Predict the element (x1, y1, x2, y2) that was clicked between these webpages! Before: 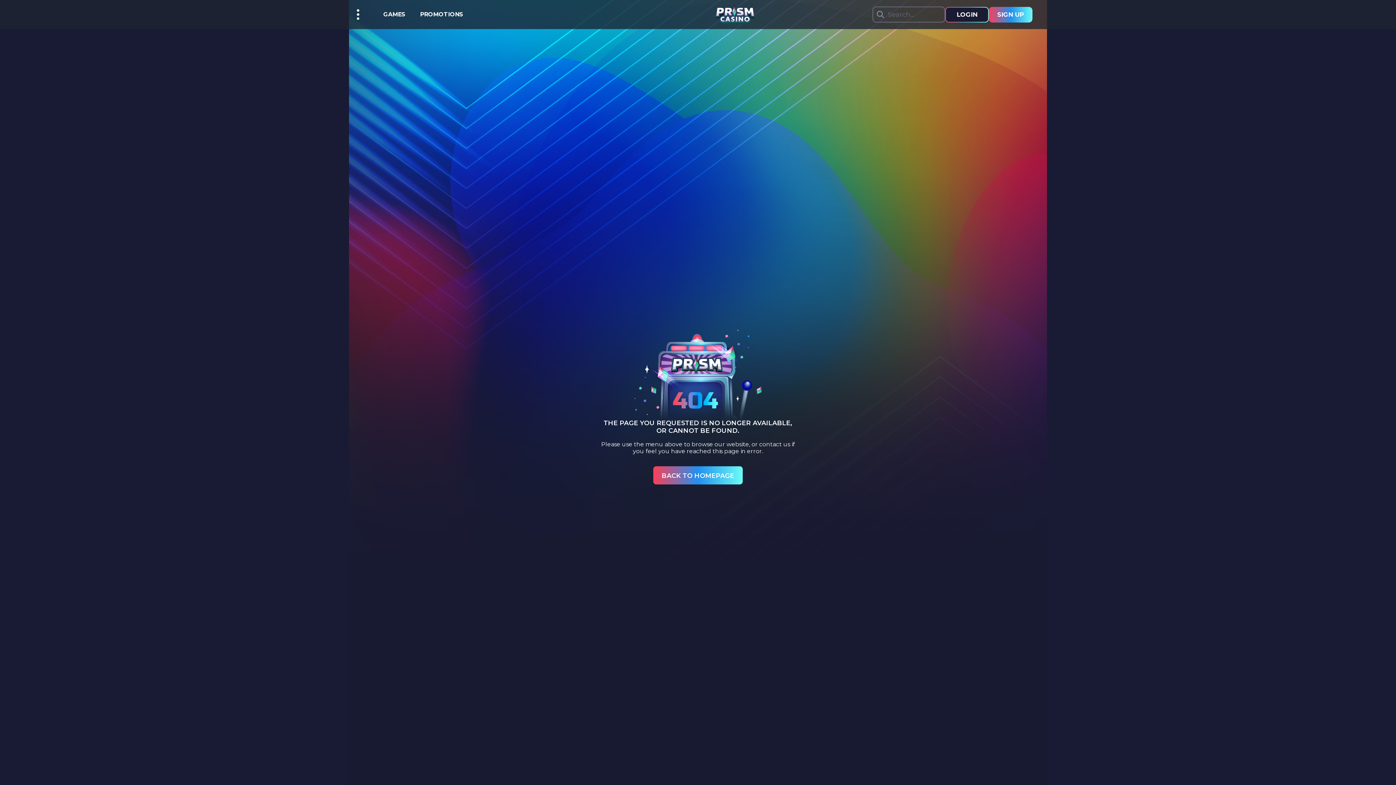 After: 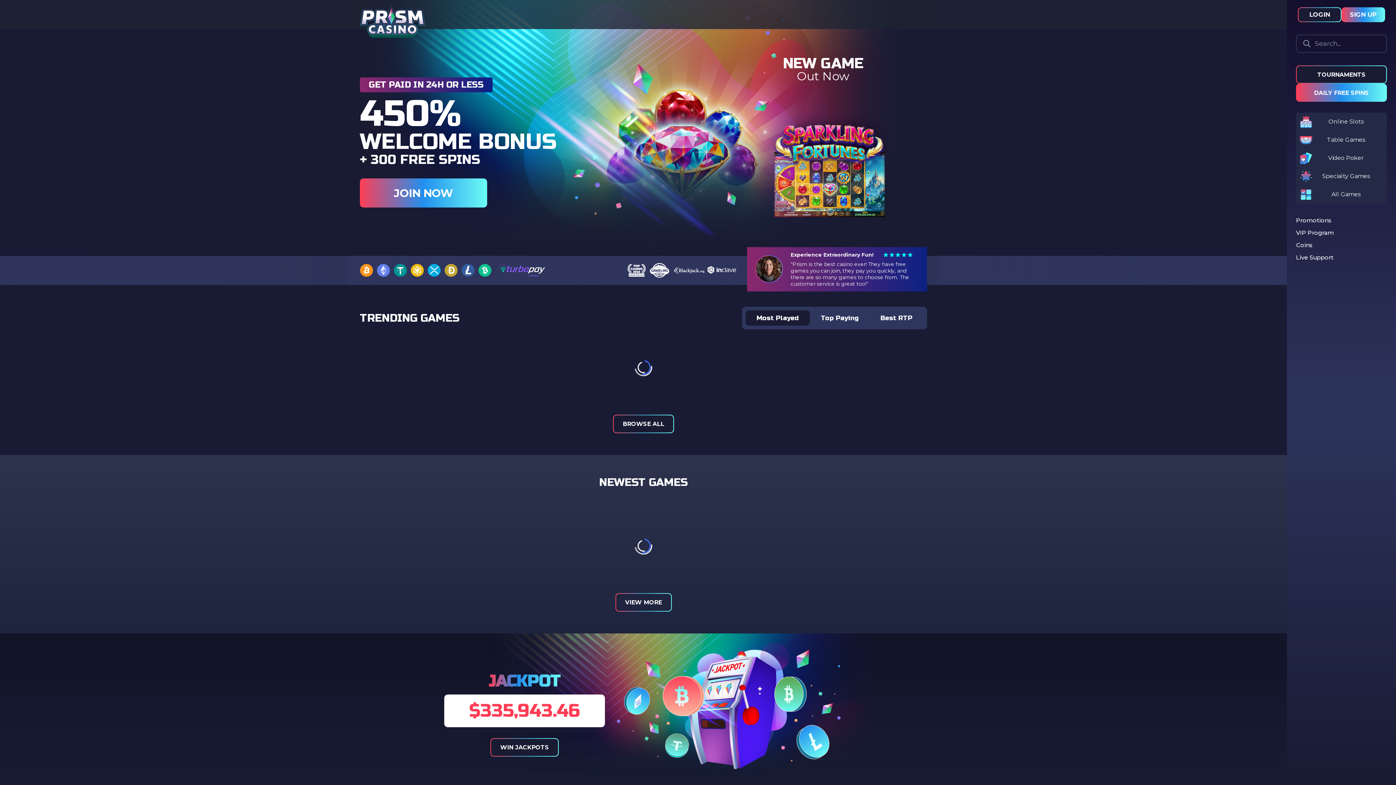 Action: bbox: (715, 0, 755, 20)